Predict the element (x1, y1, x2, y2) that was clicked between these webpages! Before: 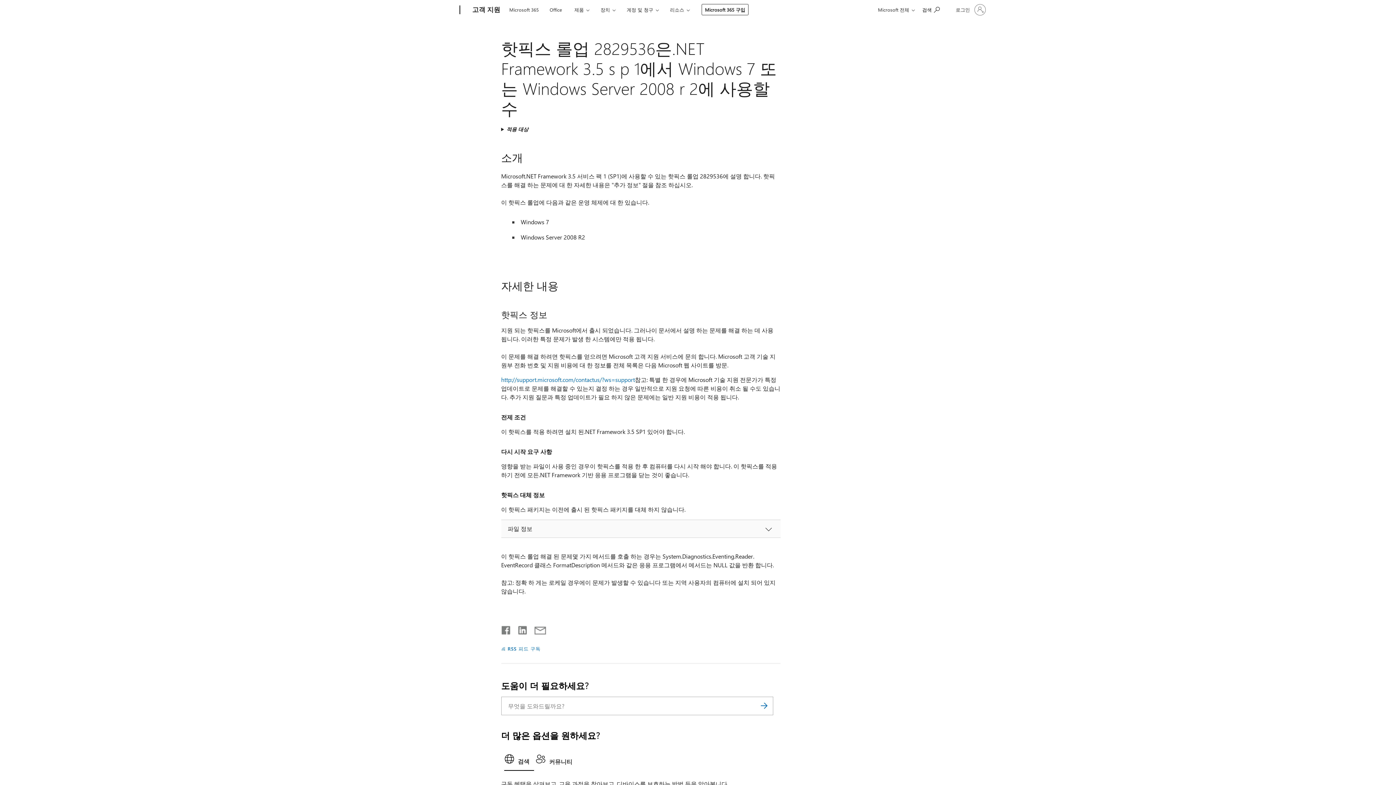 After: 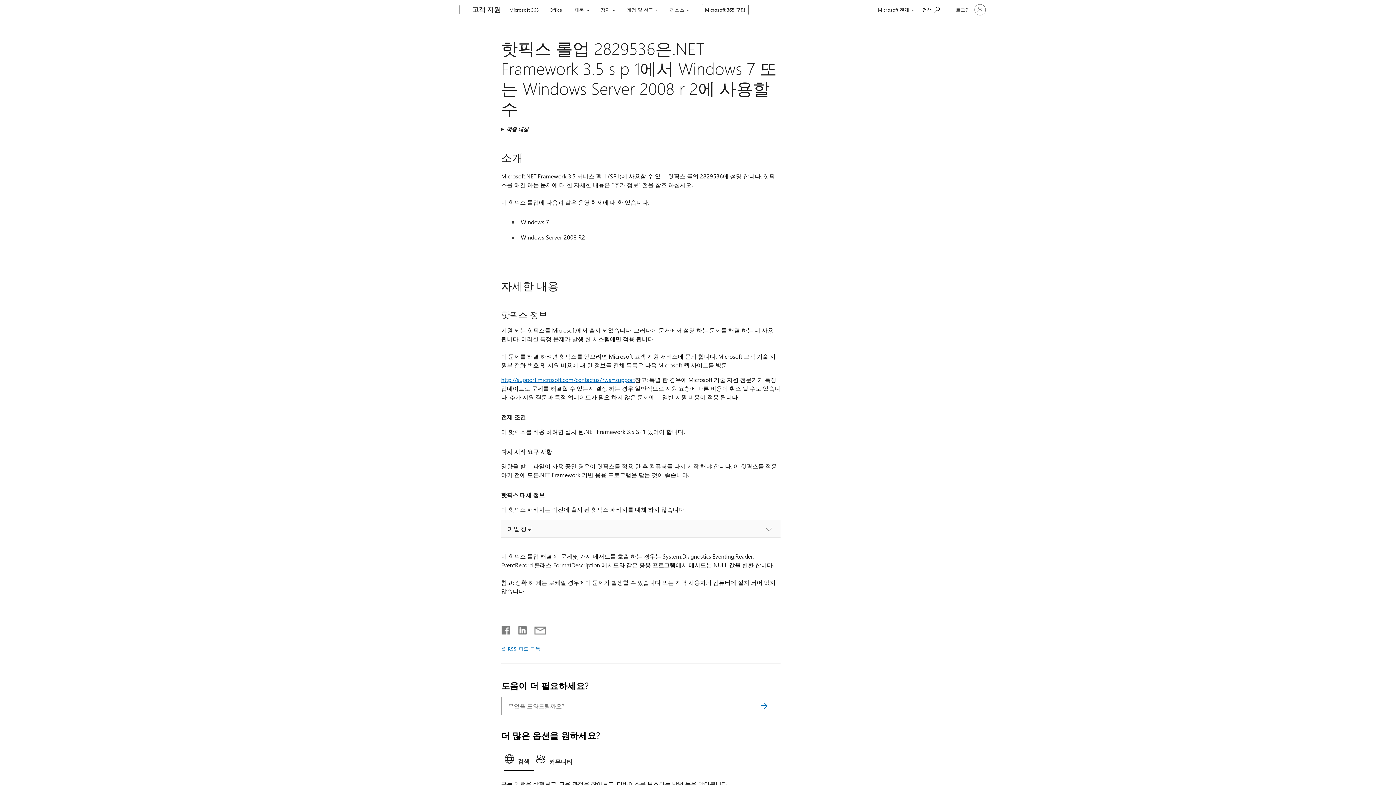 Action: label: http://support.microsoft.com/contactus/?ws=support bbox: (501, 375, 635, 383)